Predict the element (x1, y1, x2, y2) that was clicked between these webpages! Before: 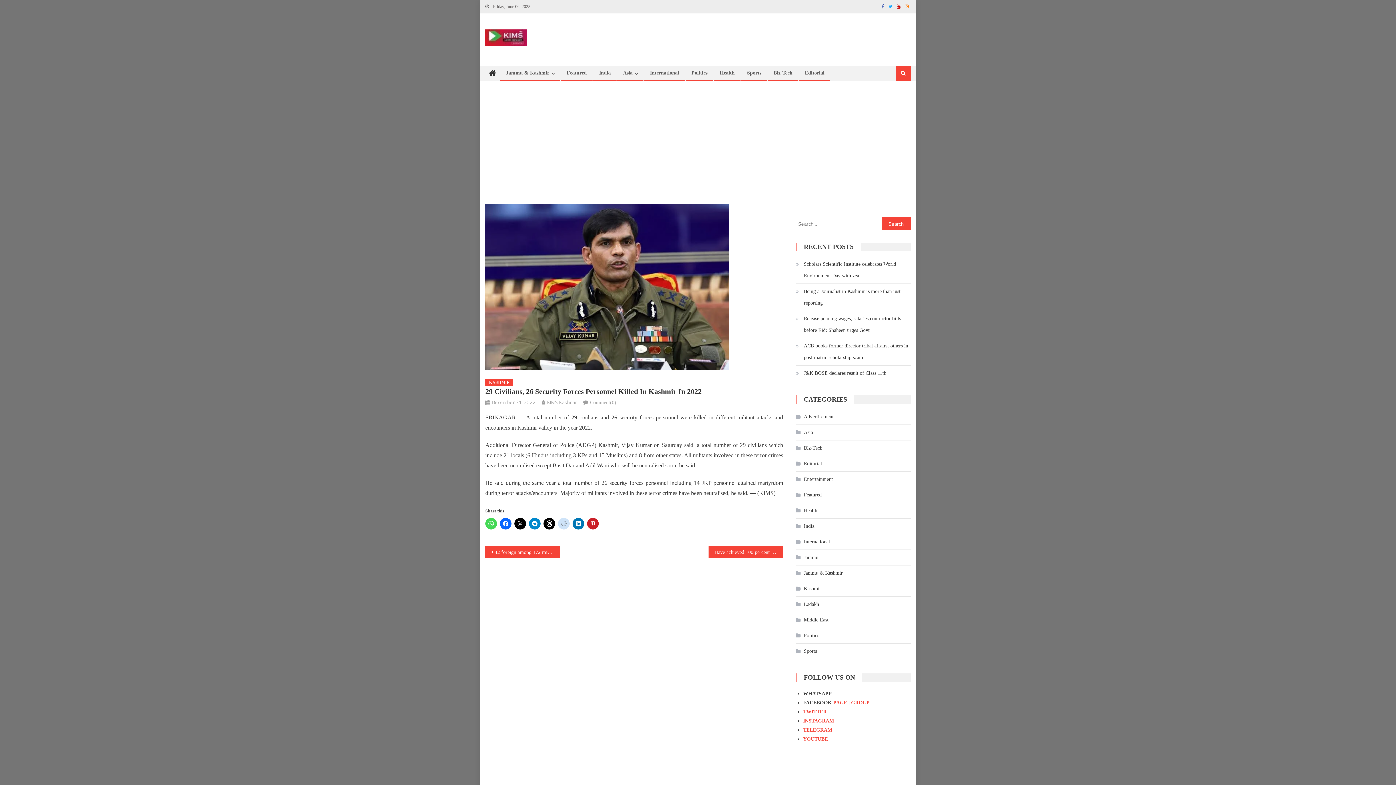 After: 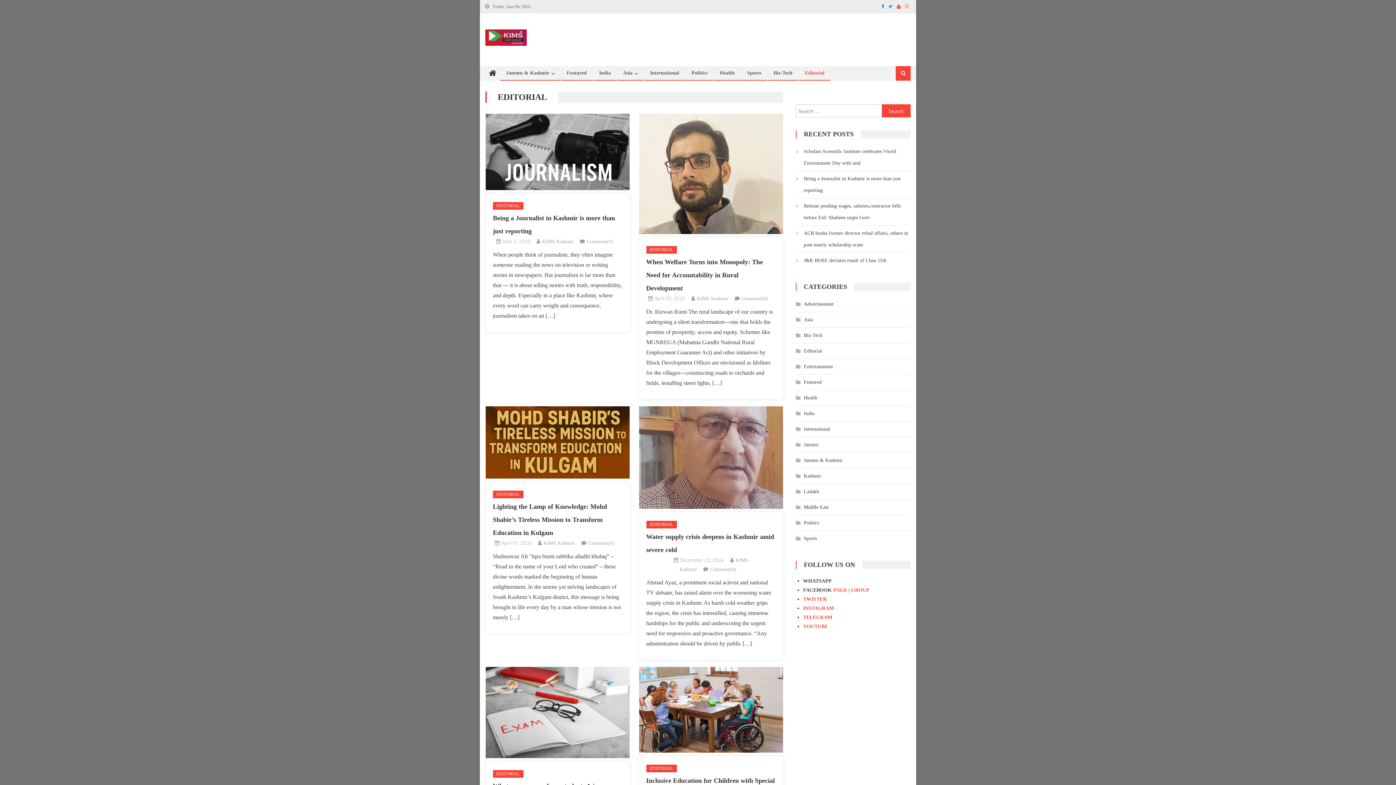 Action: bbox: (796, 458, 822, 469) label: Editorial